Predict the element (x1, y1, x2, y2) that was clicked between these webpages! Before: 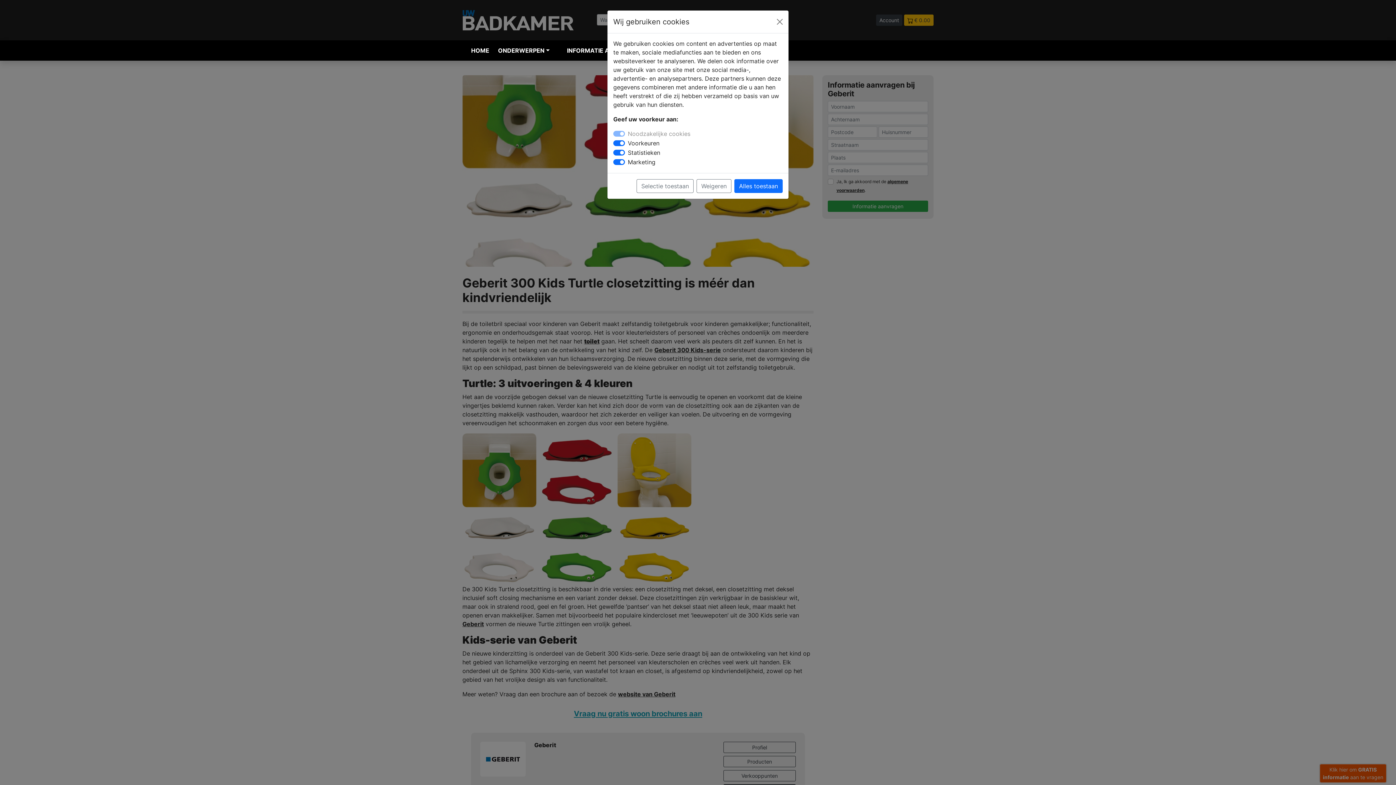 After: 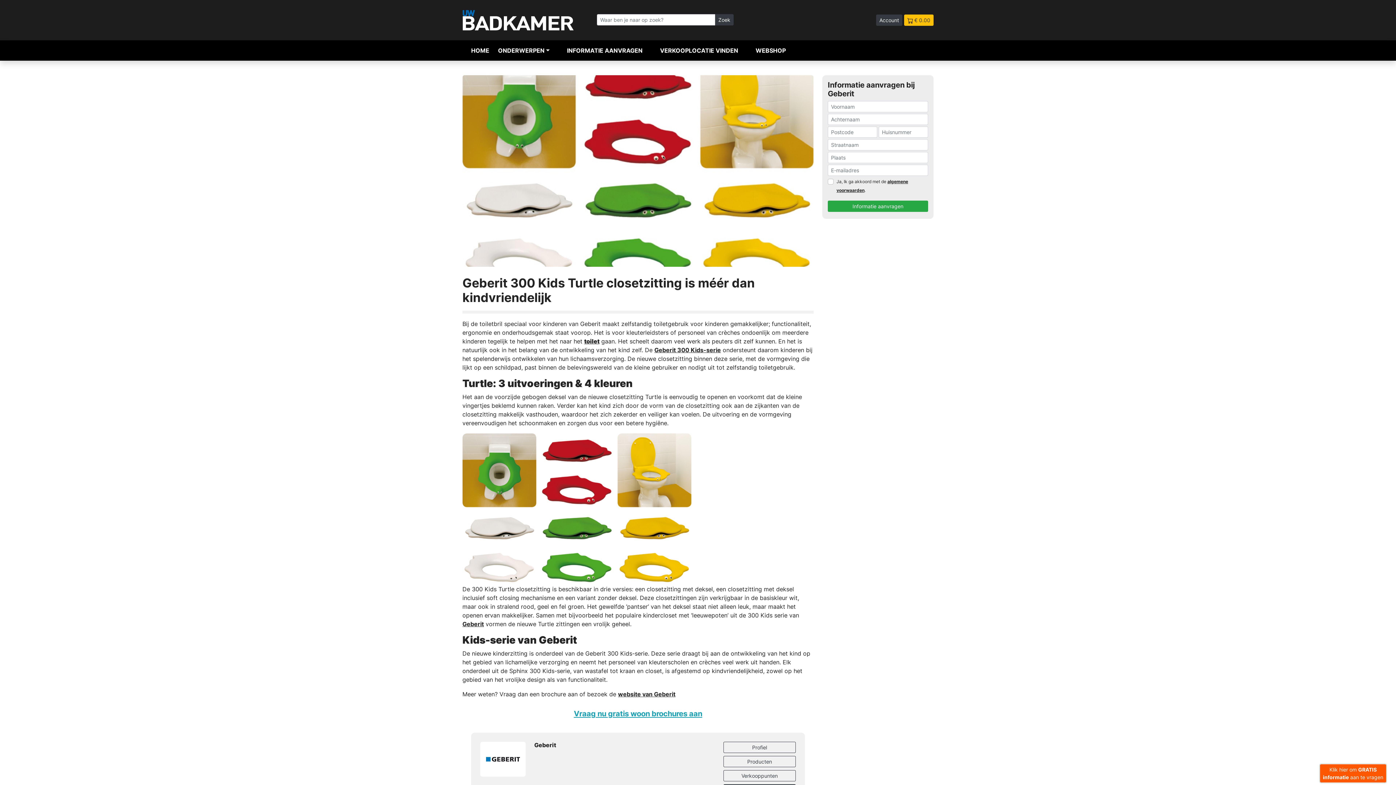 Action: label: Selectie toestaan bbox: (636, 179, 693, 193)